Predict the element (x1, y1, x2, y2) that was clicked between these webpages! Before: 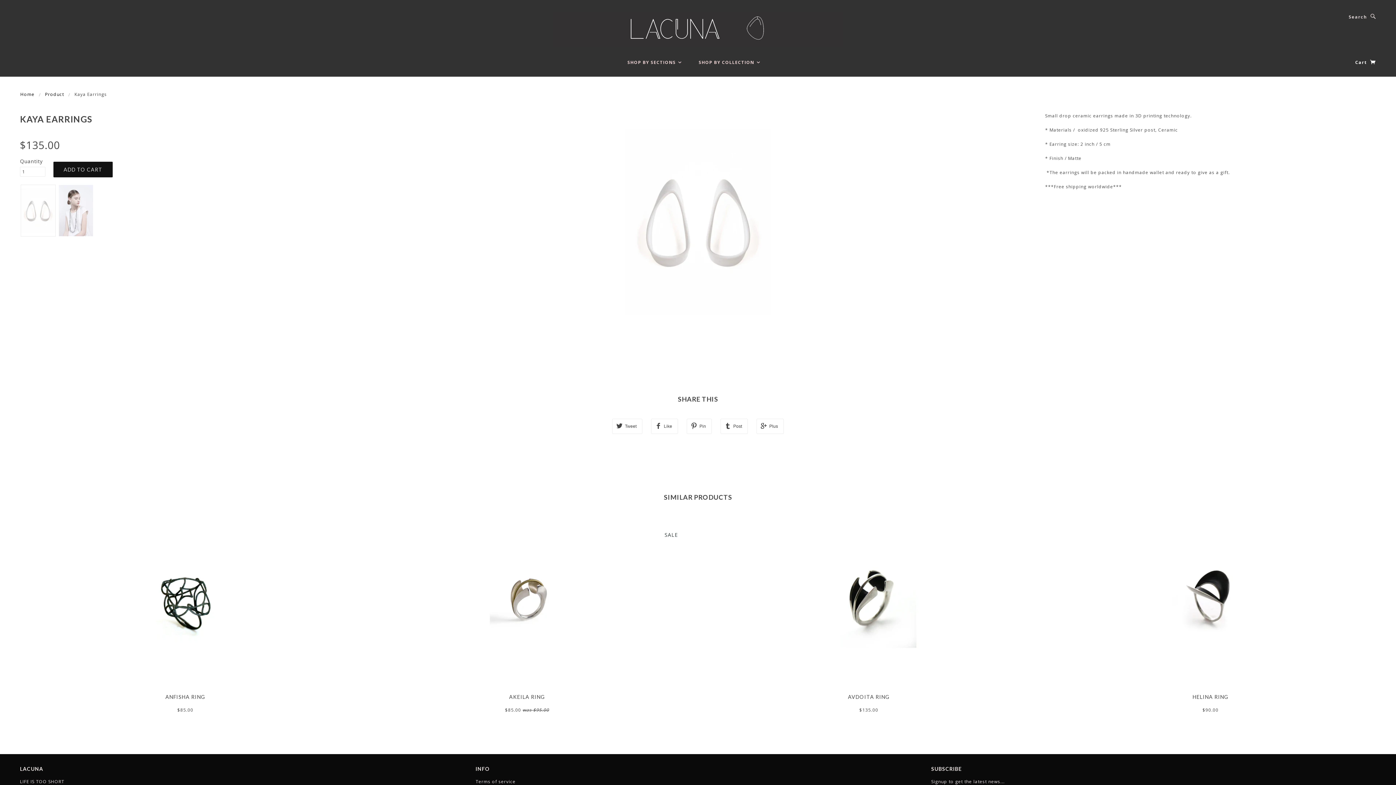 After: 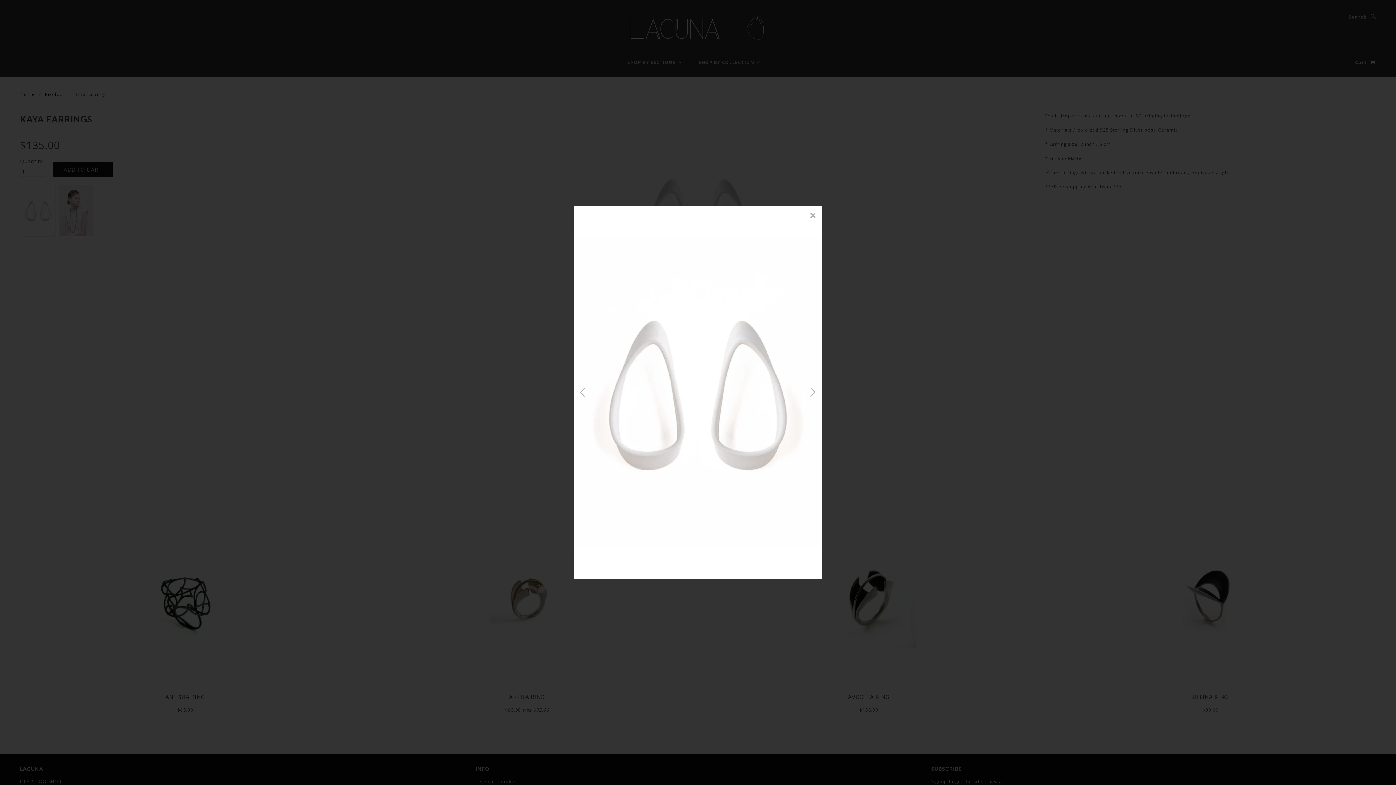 Action: bbox: (625, 217, 771, 224)